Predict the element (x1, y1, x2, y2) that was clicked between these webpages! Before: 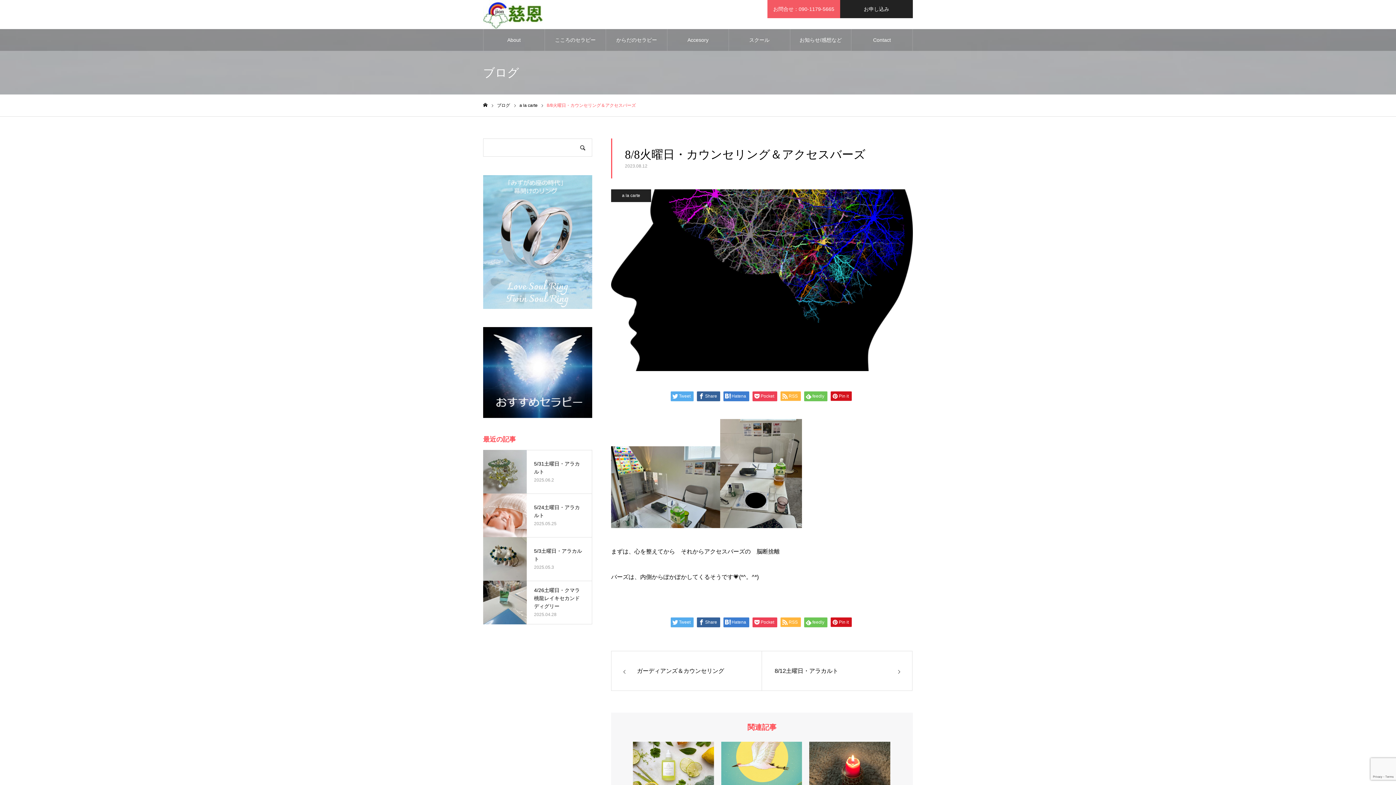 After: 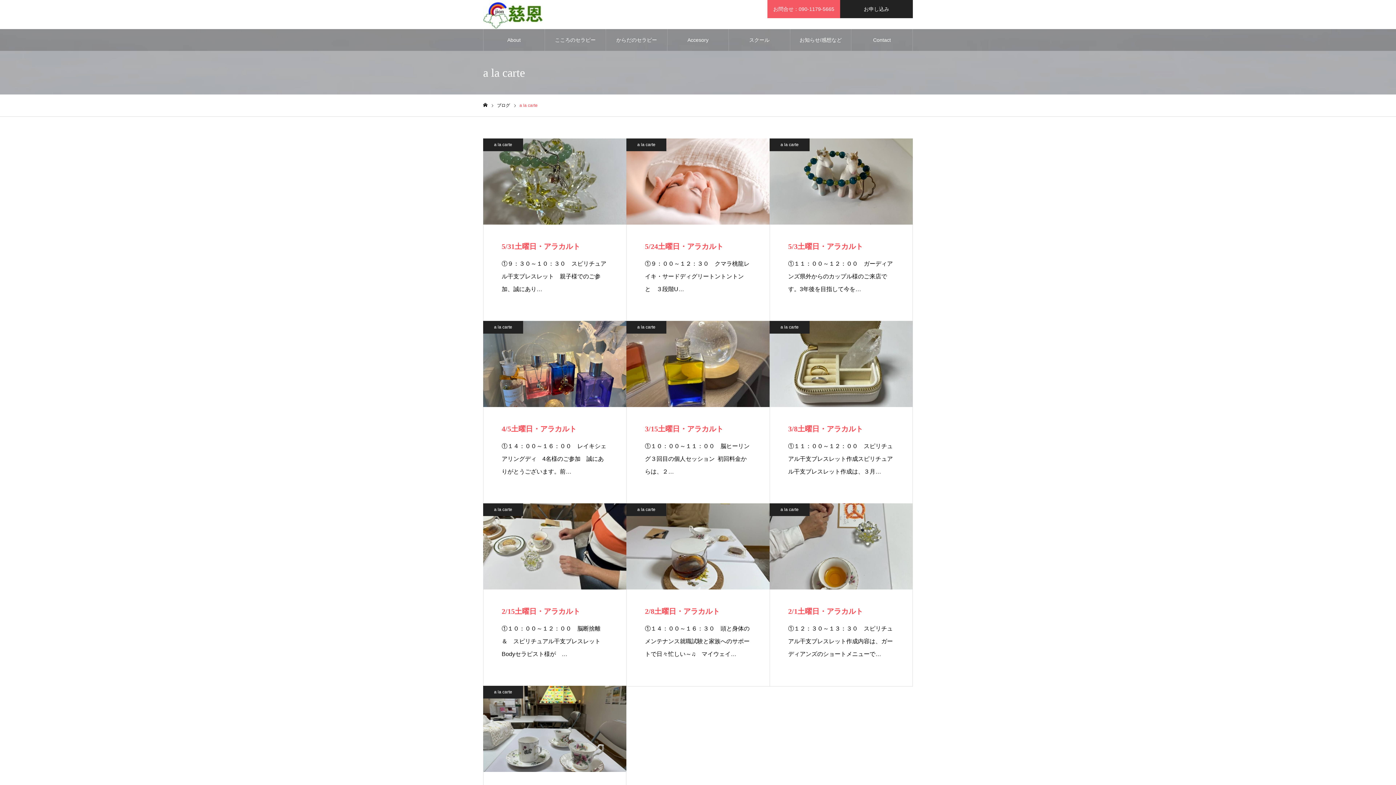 Action: bbox: (519, 102, 537, 108) label: a la carte